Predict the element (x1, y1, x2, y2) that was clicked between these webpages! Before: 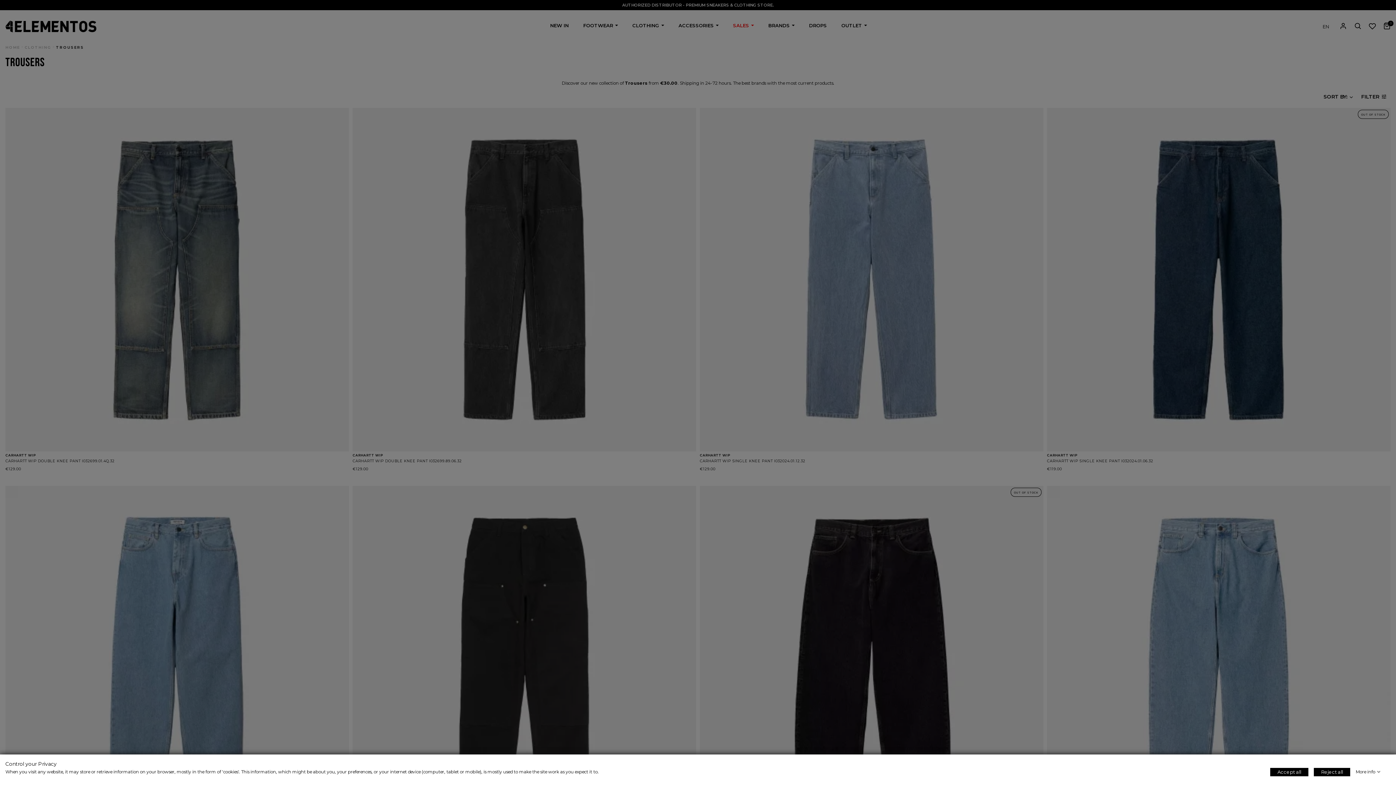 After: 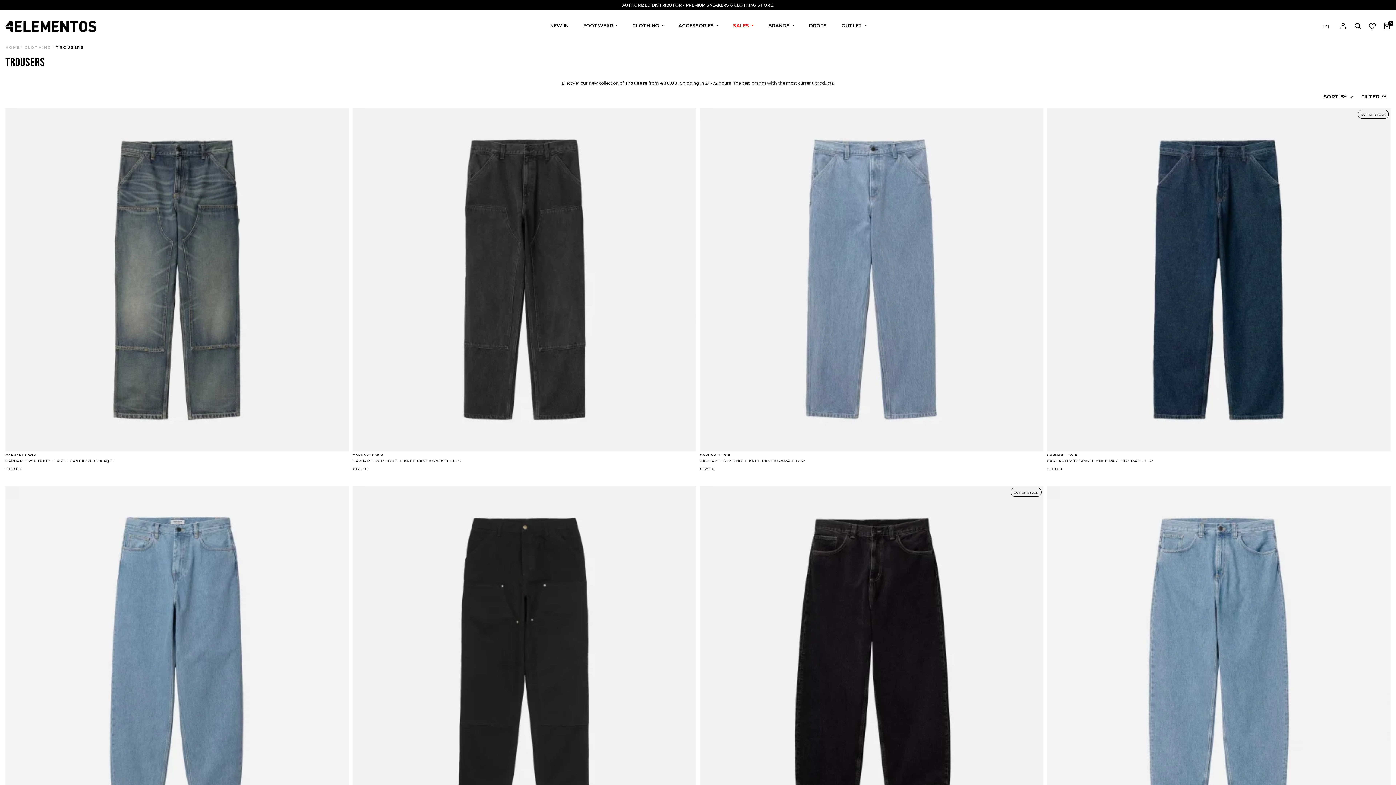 Action: label: Reject all bbox: (1314, 768, 1350, 776)